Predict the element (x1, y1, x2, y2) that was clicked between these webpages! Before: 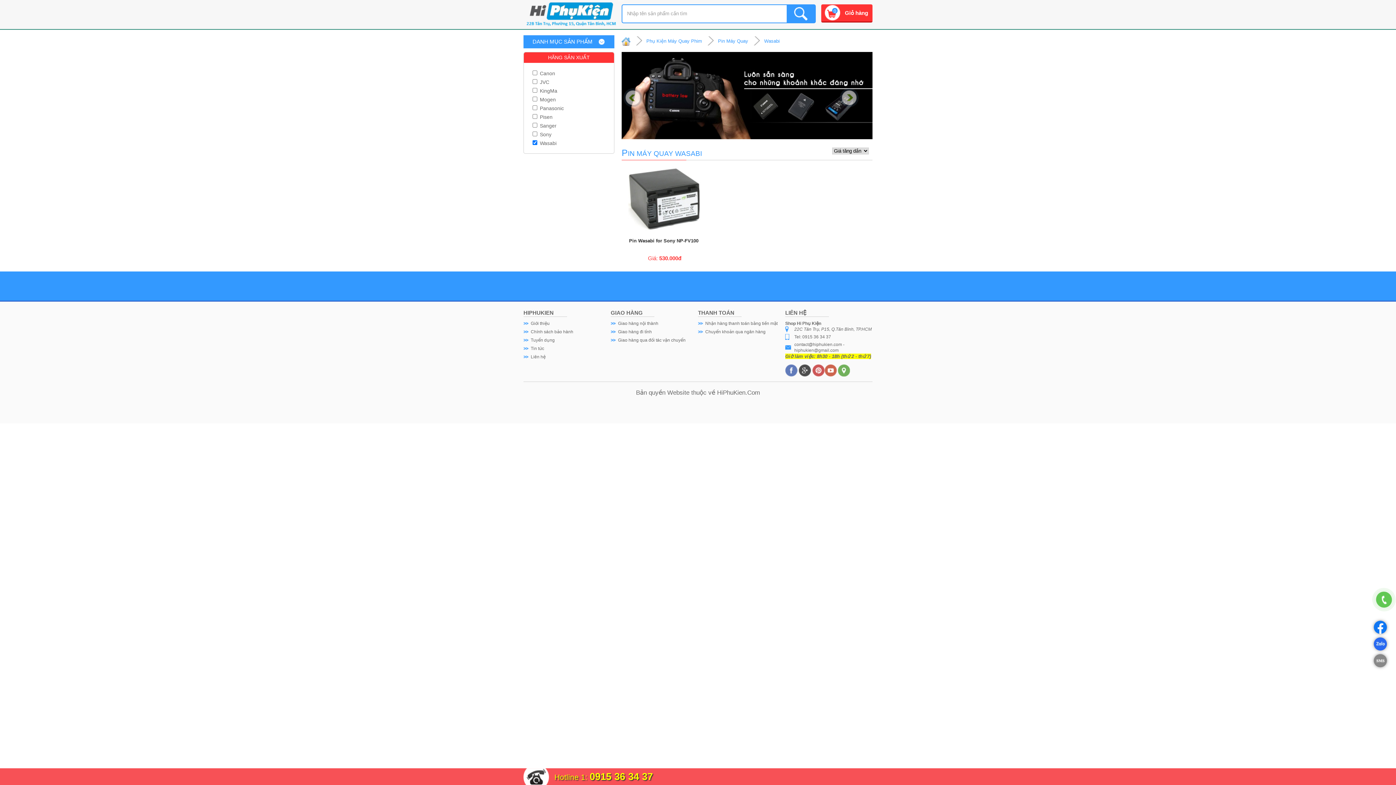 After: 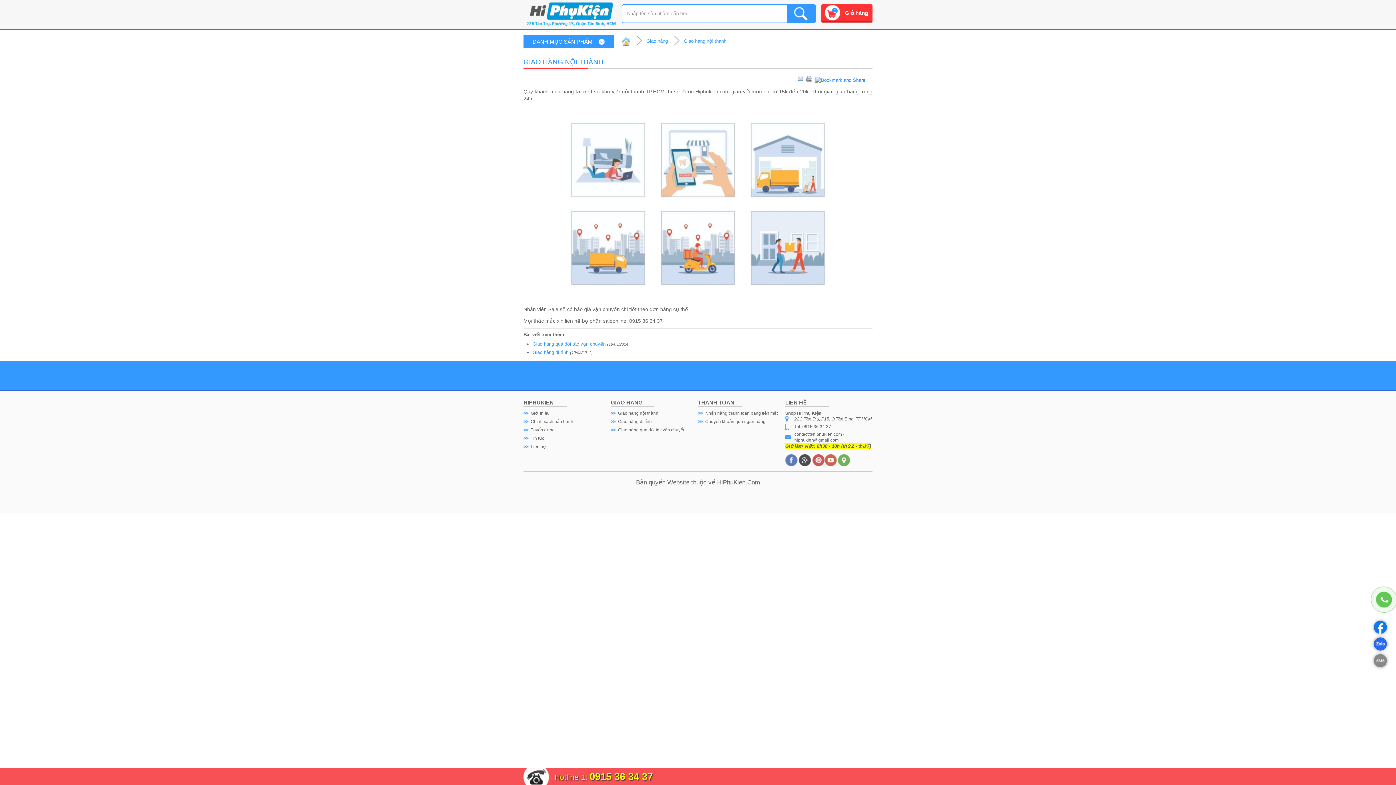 Action: bbox: (618, 321, 658, 326) label: Giao hàng nội thành